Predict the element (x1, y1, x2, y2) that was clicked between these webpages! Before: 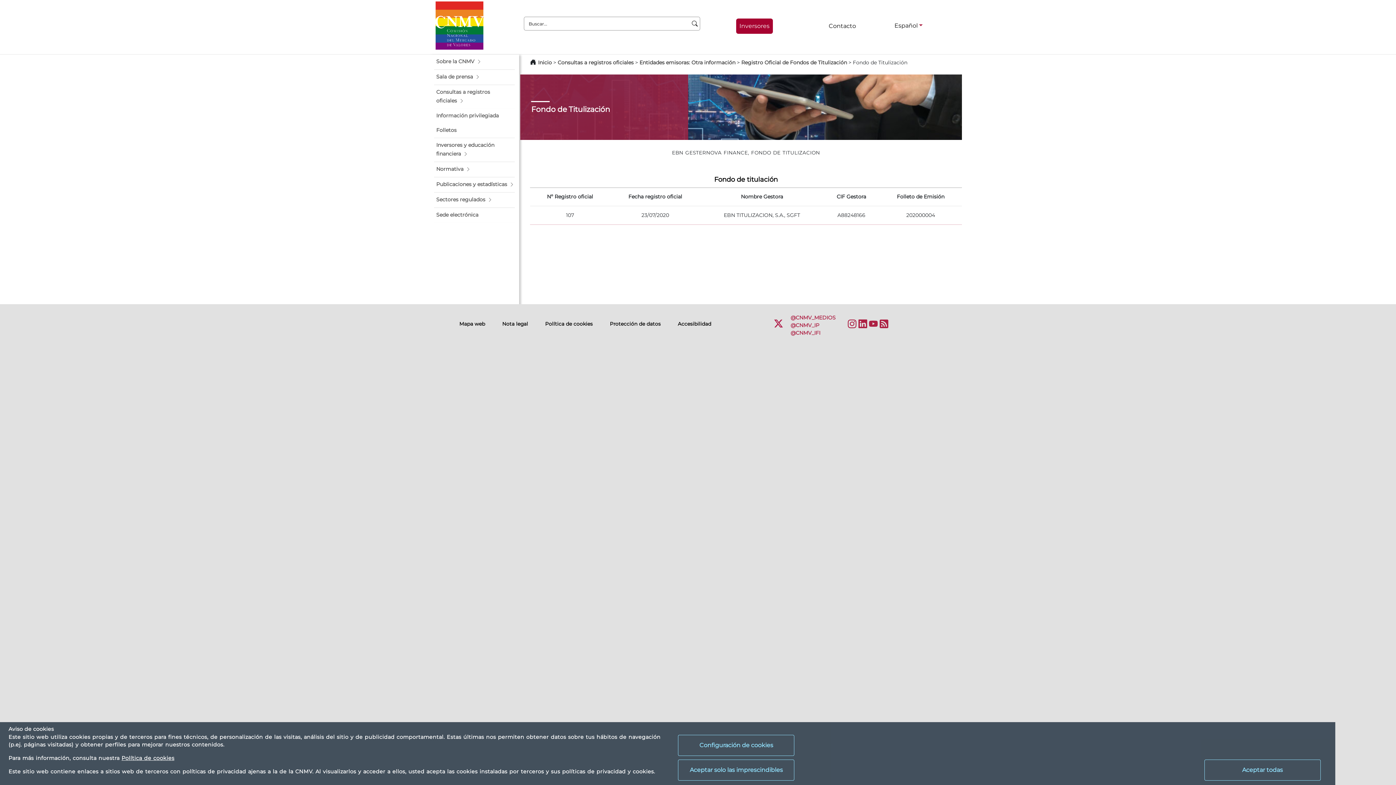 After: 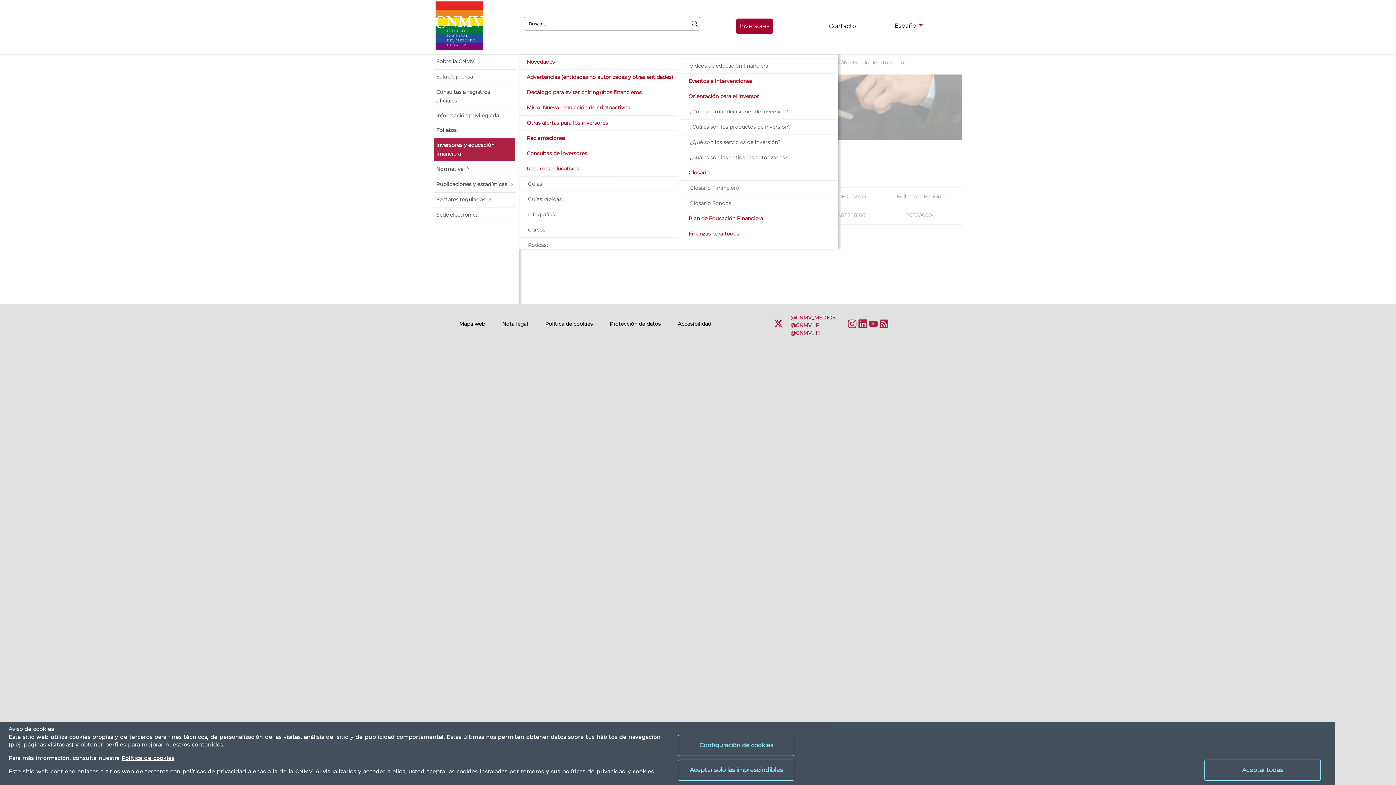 Action: label: Inversores y educación financiera bbox: (434, 138, 514, 161)